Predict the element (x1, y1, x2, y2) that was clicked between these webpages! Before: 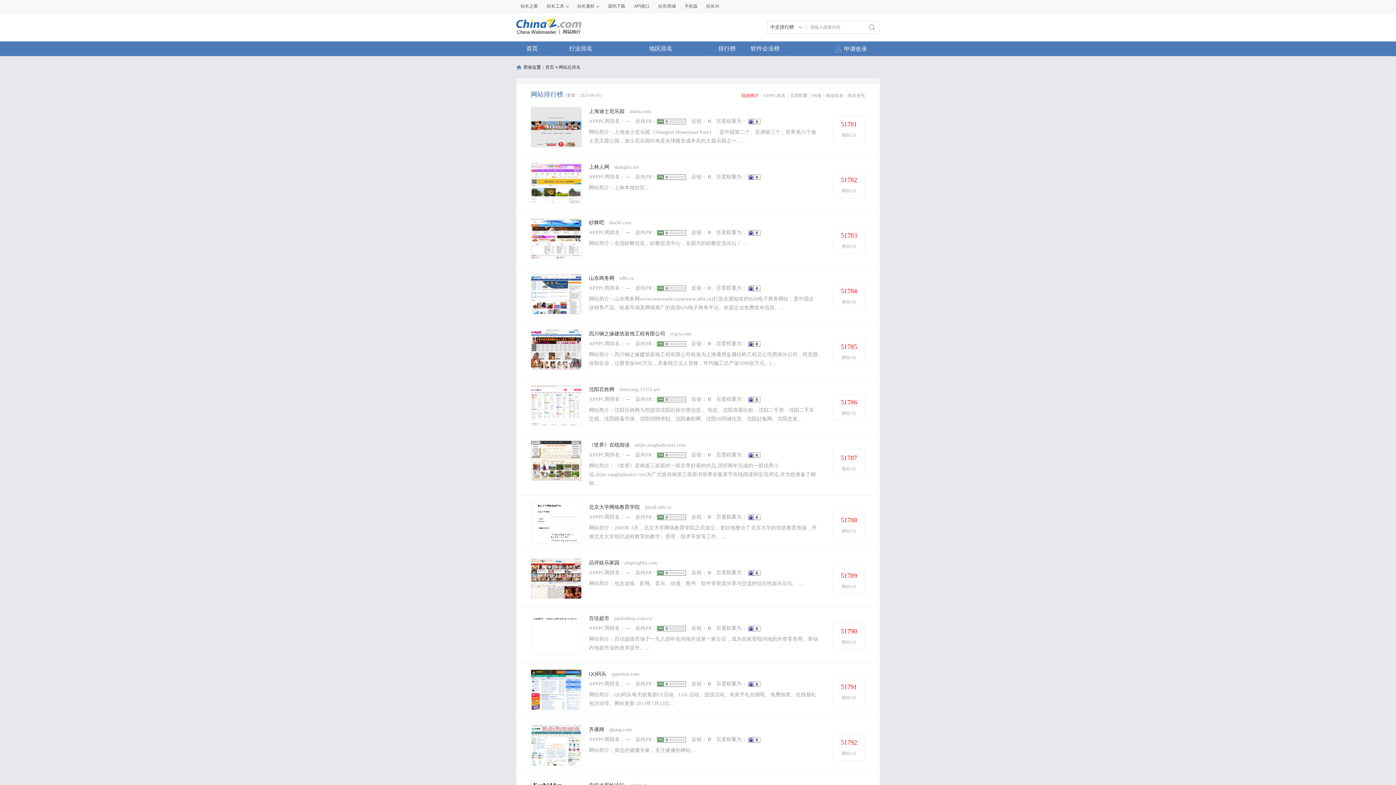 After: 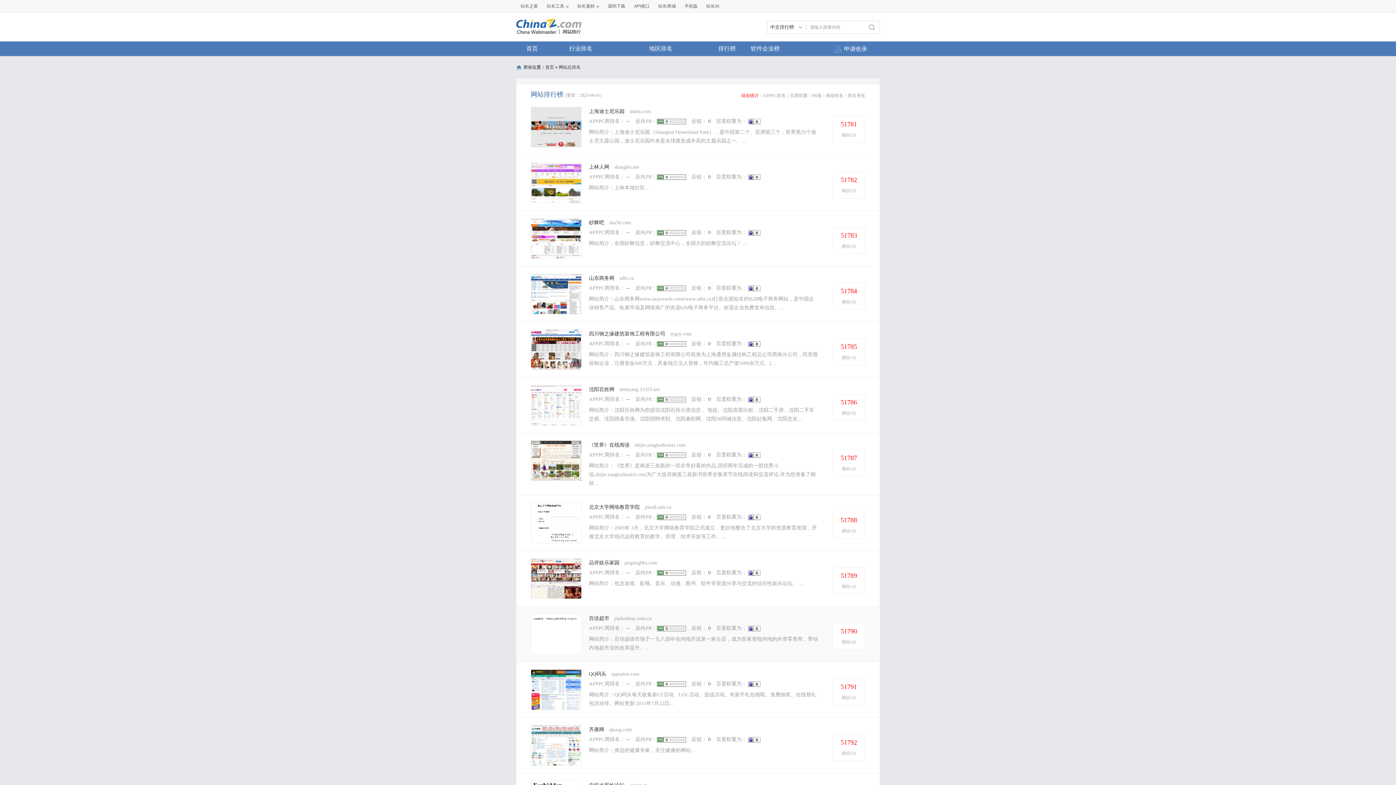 Action: bbox: (748, 625, 760, 631)